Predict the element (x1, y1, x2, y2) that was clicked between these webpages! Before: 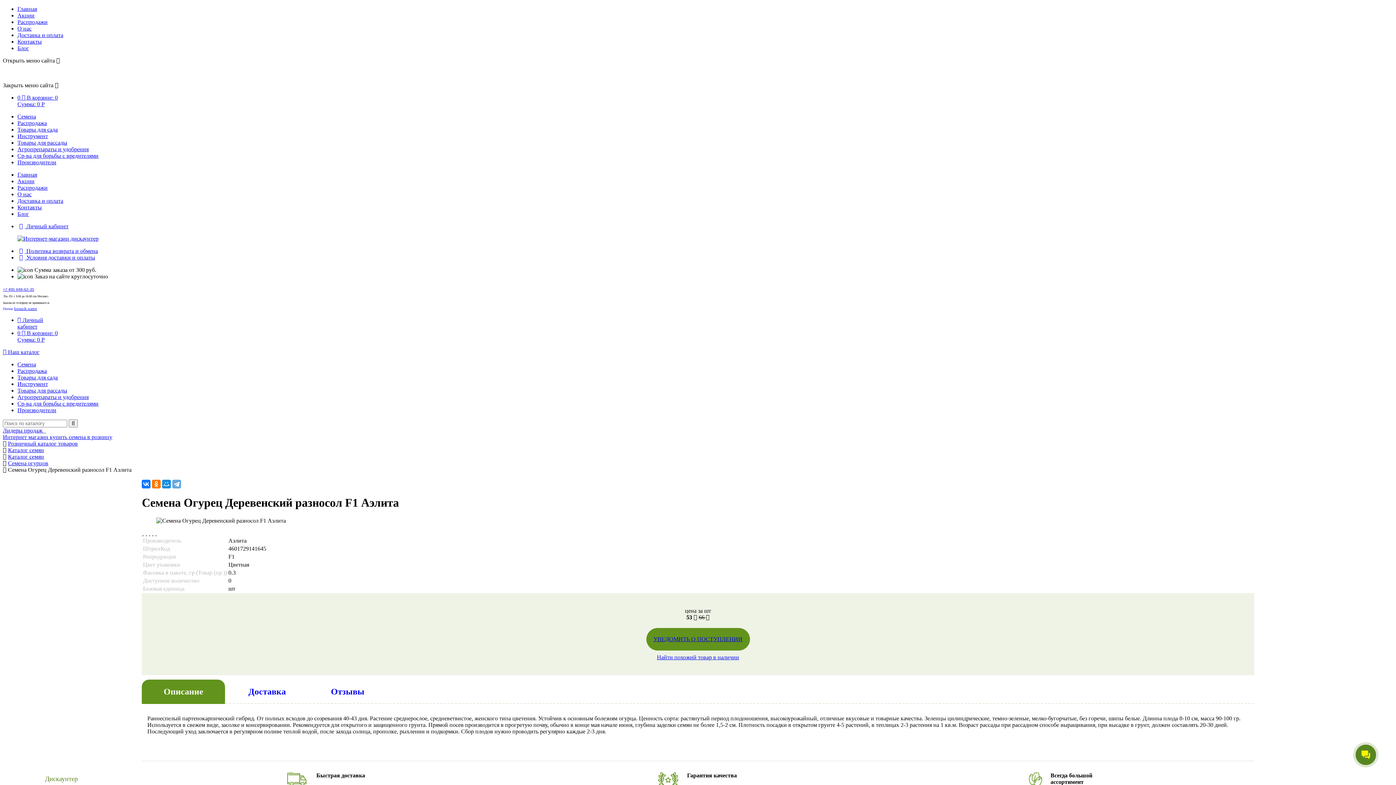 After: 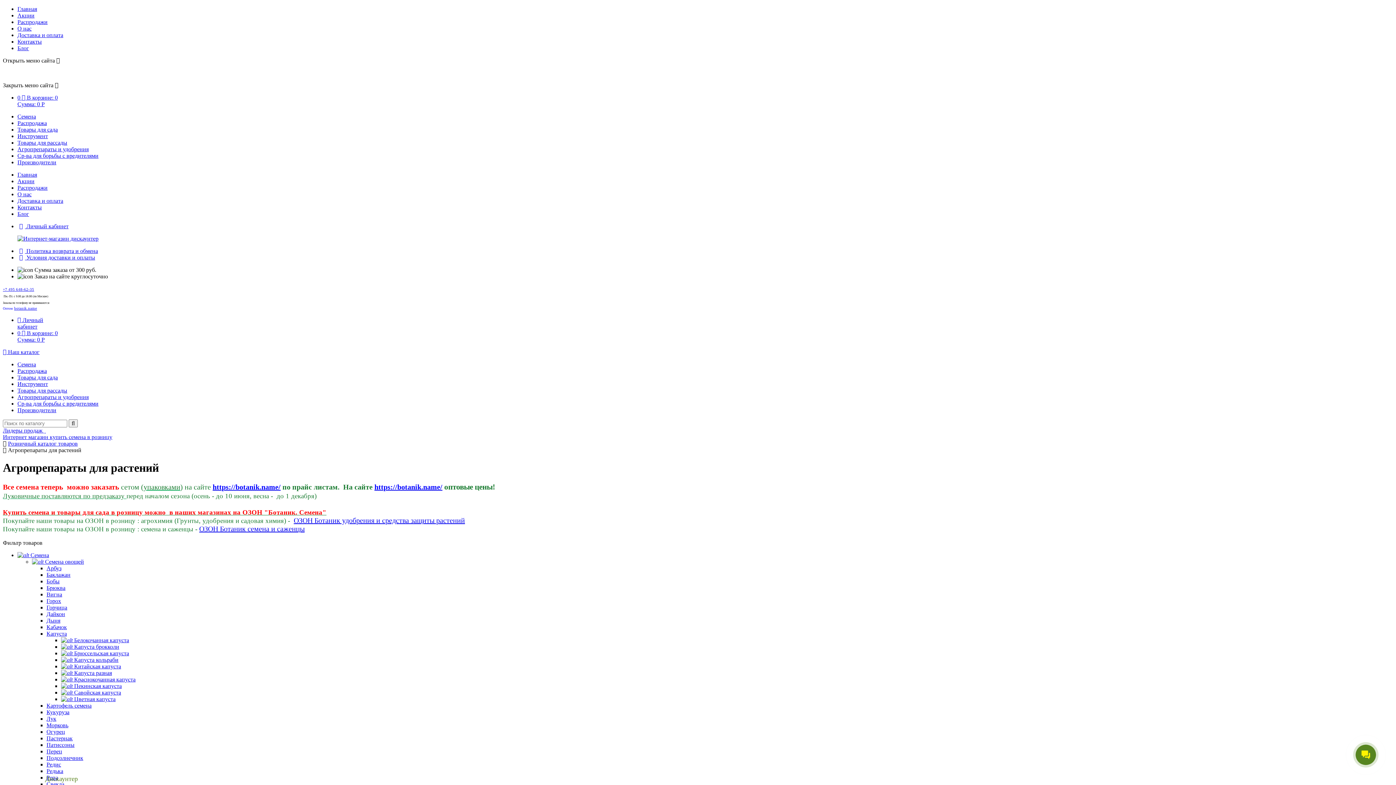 Action: label: Агропрепараты и удобрения bbox: (17, 146, 88, 152)